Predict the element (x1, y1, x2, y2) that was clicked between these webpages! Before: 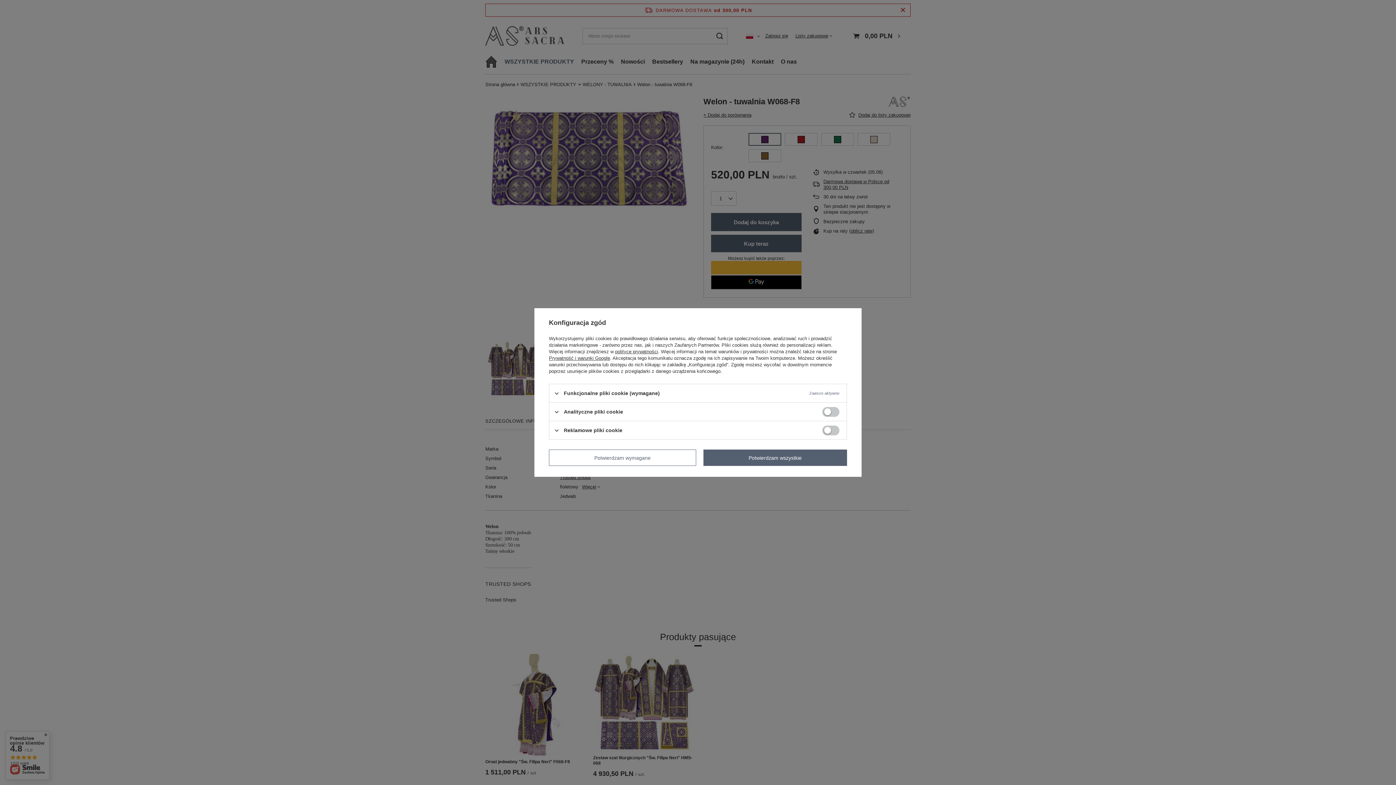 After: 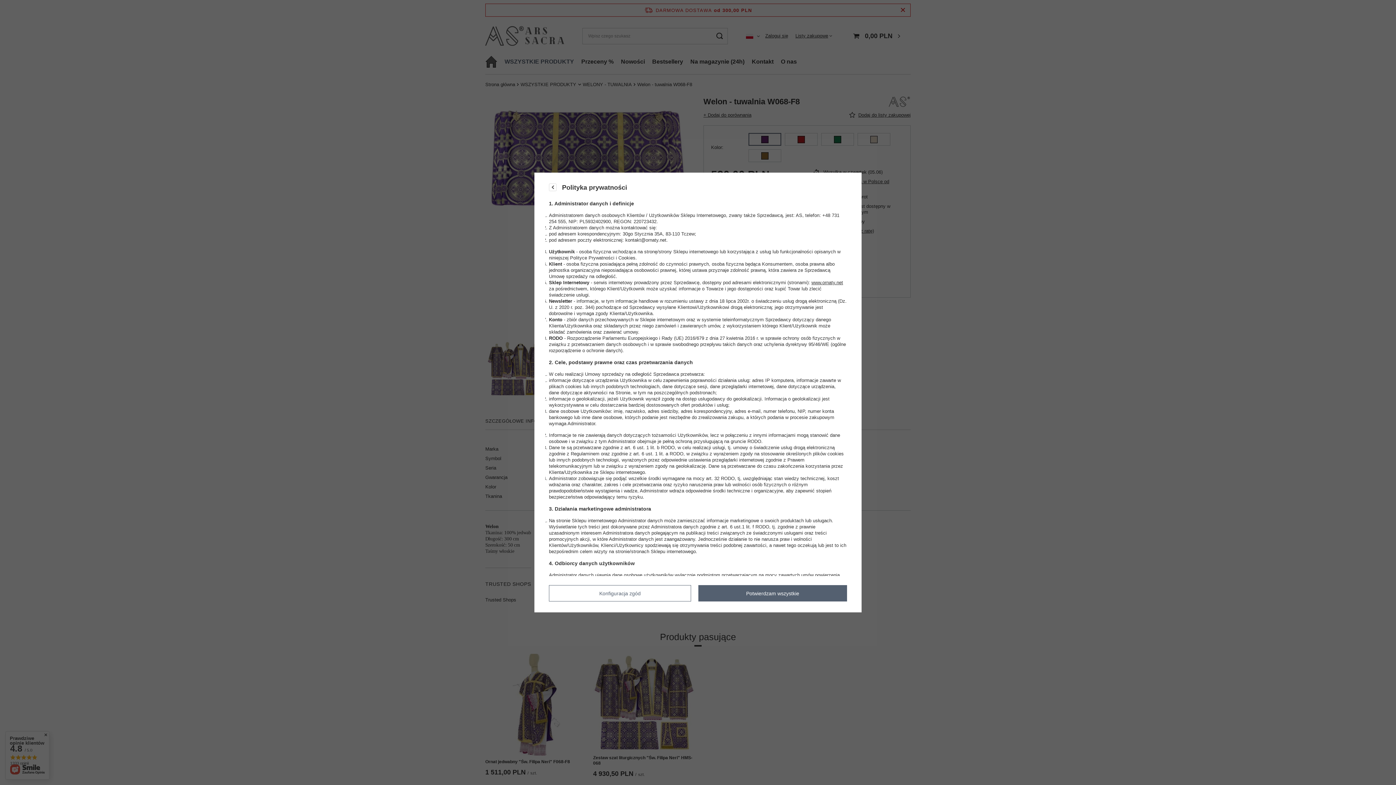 Action: label: polityce prywatności bbox: (615, 349, 658, 354)